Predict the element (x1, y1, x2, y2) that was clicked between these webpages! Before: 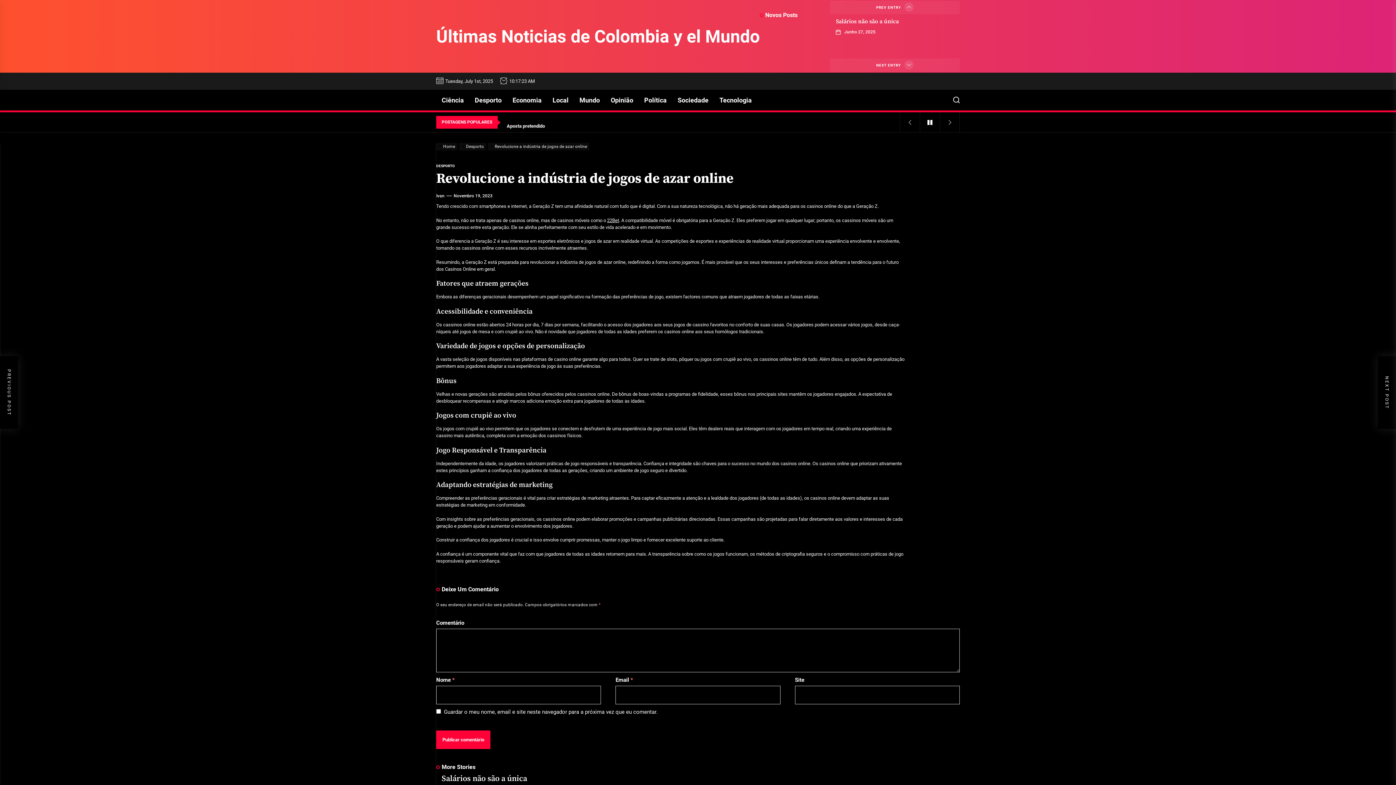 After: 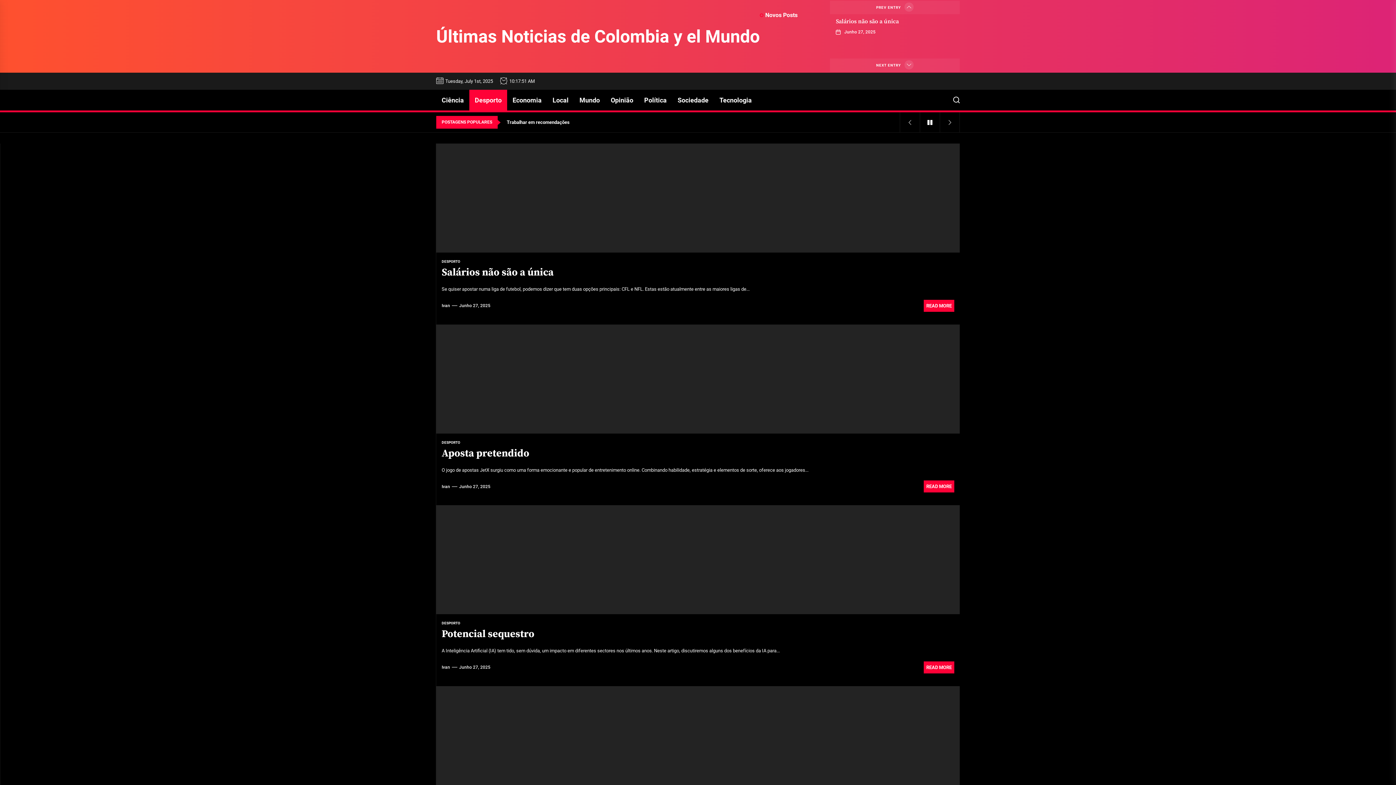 Action: bbox: (459, 144, 488, 149) label: Desporto